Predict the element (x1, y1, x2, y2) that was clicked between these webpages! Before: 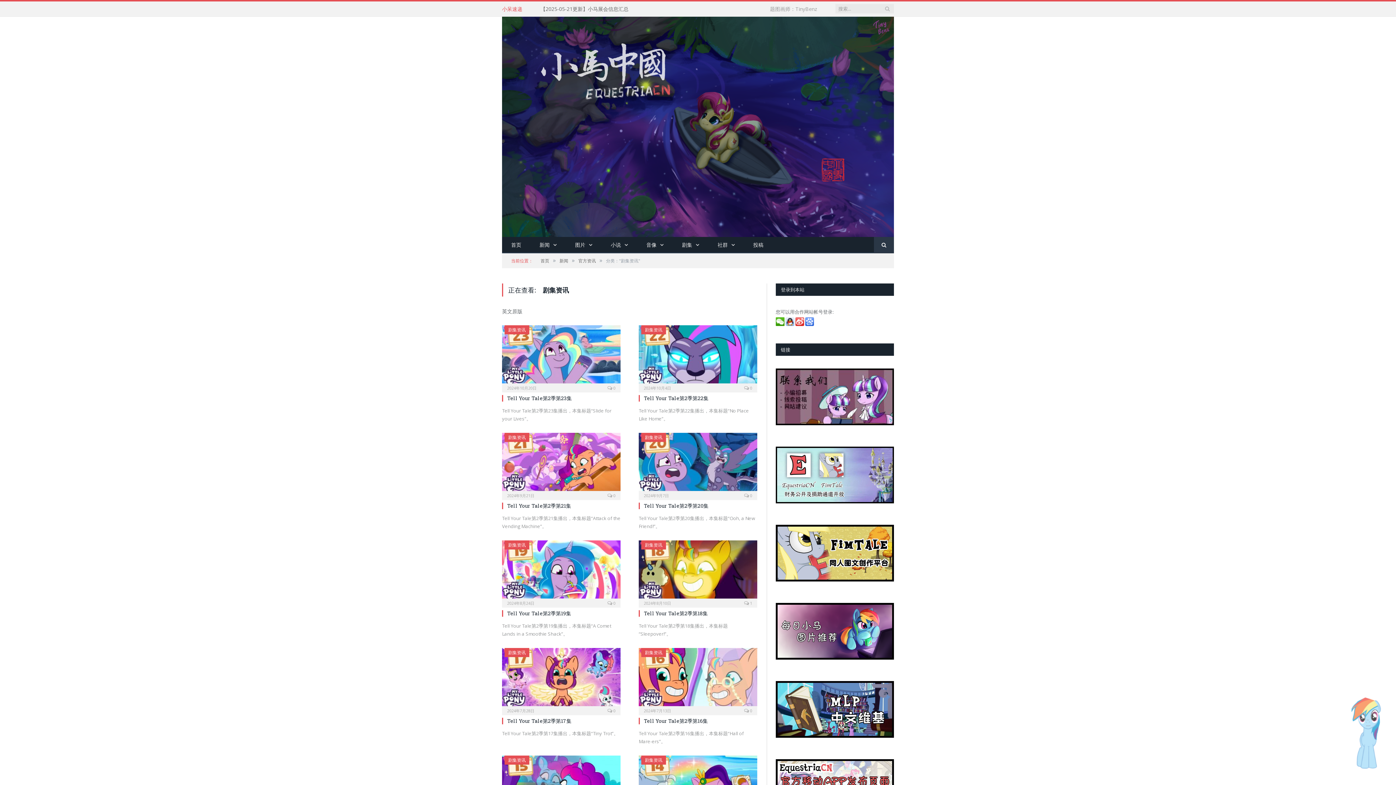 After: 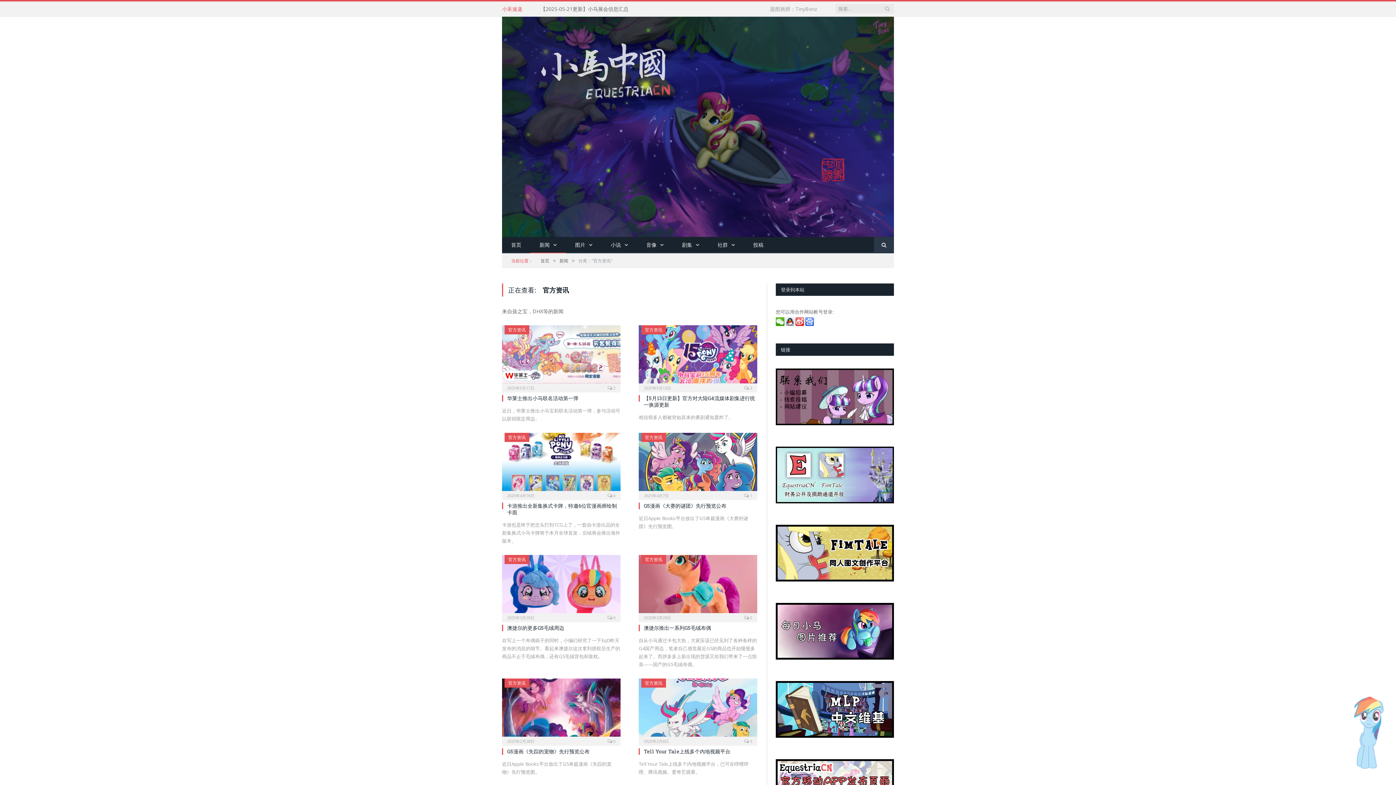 Action: bbox: (578, 257, 596, 264) label: 官方资讯